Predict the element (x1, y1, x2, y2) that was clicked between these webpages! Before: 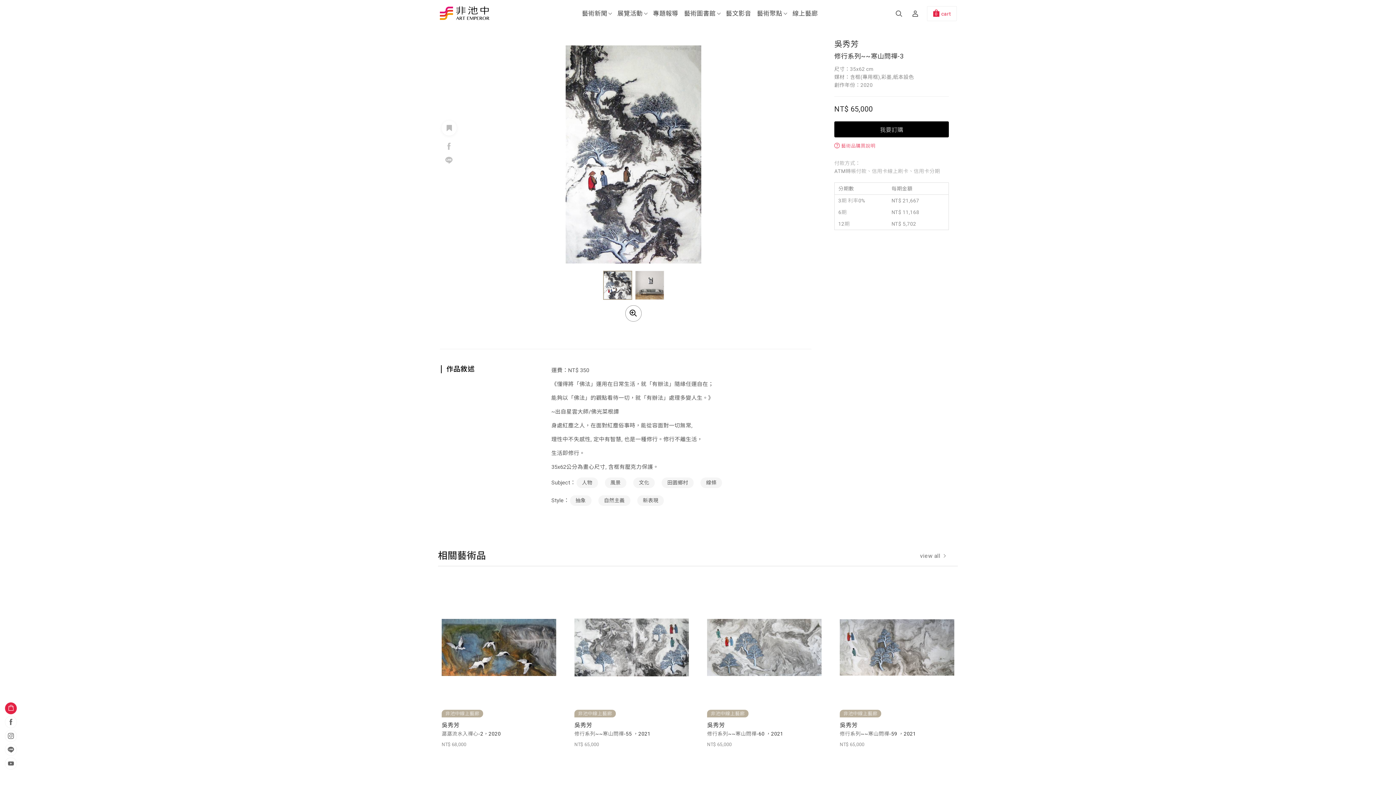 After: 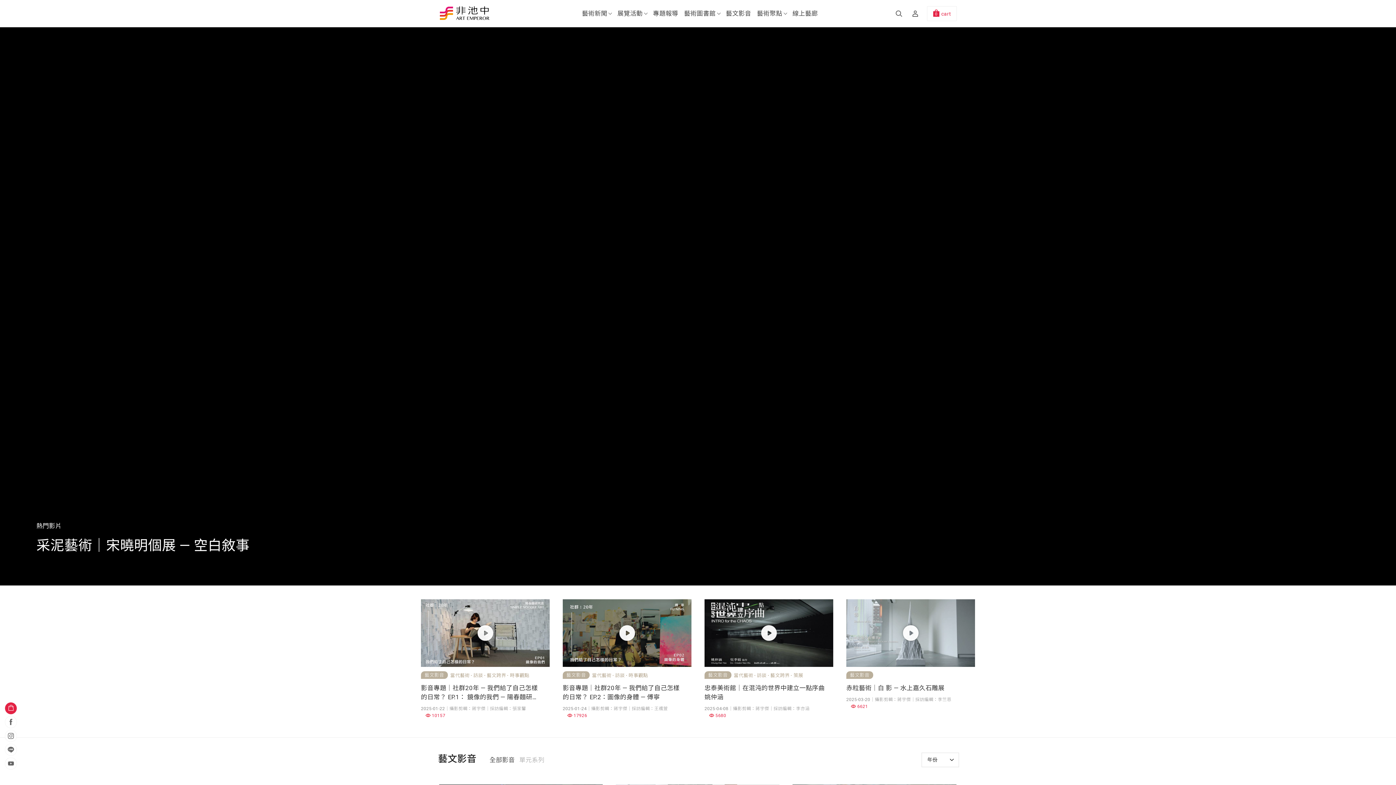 Action: label: 藝文影音 bbox: (723, -1, 753, 28)